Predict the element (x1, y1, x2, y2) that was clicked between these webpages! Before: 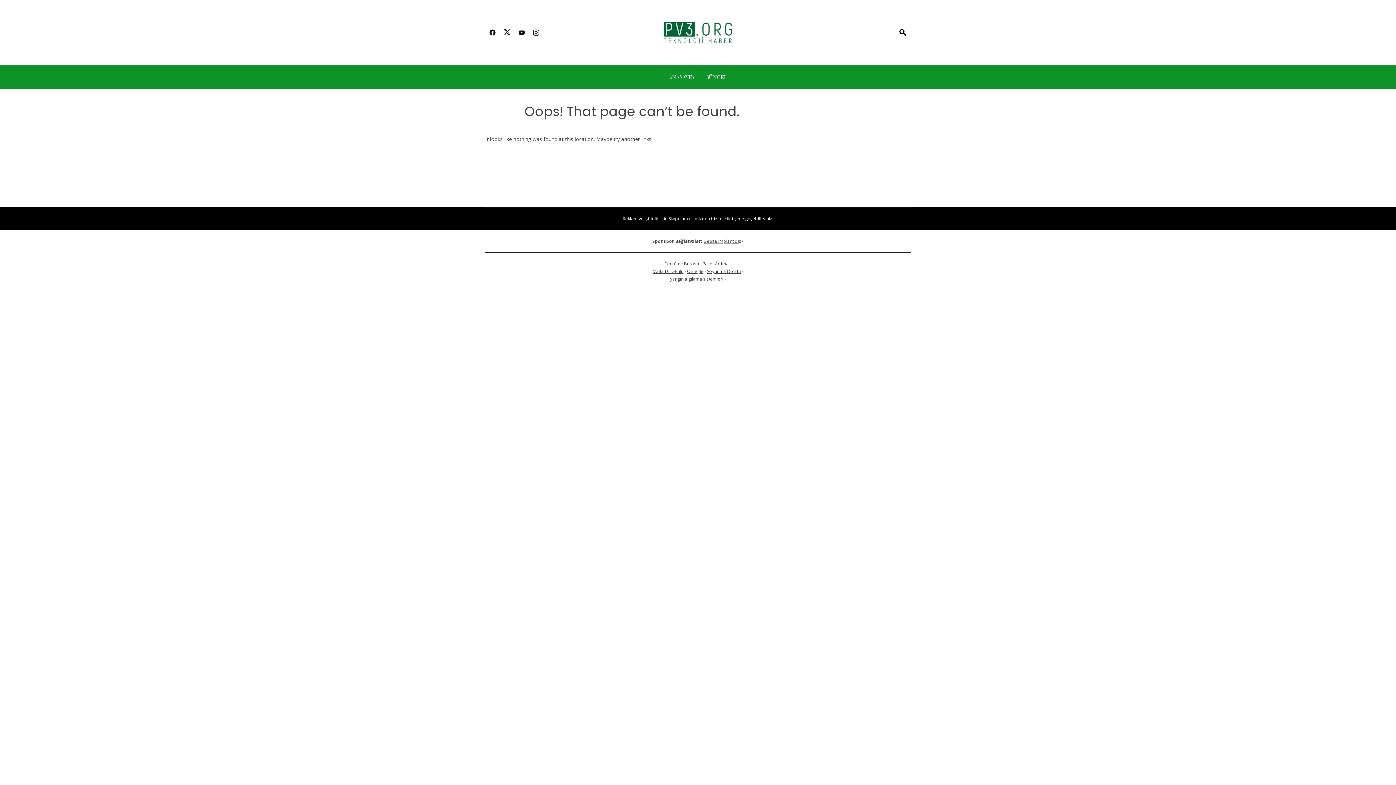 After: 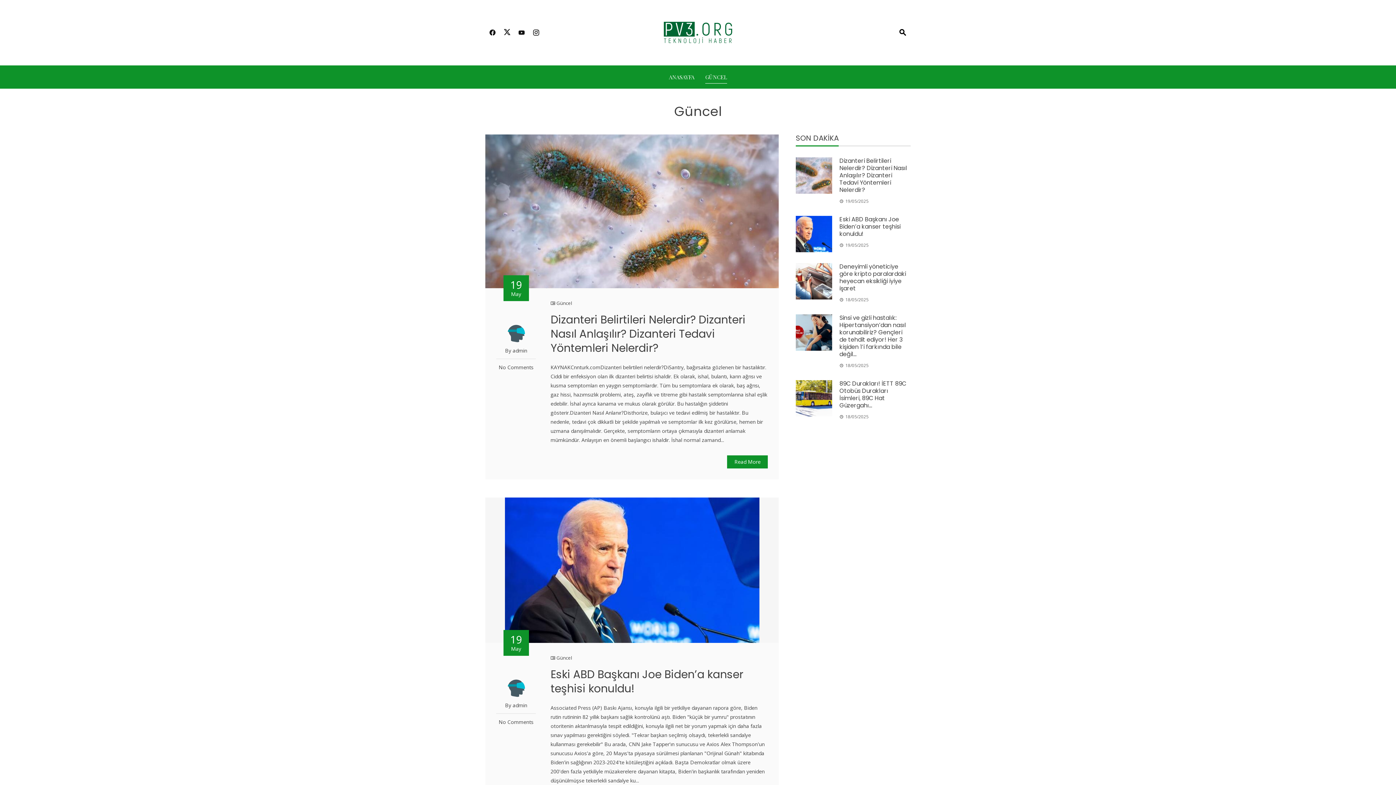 Action: label: GÜNCEL bbox: (705, 71, 727, 82)